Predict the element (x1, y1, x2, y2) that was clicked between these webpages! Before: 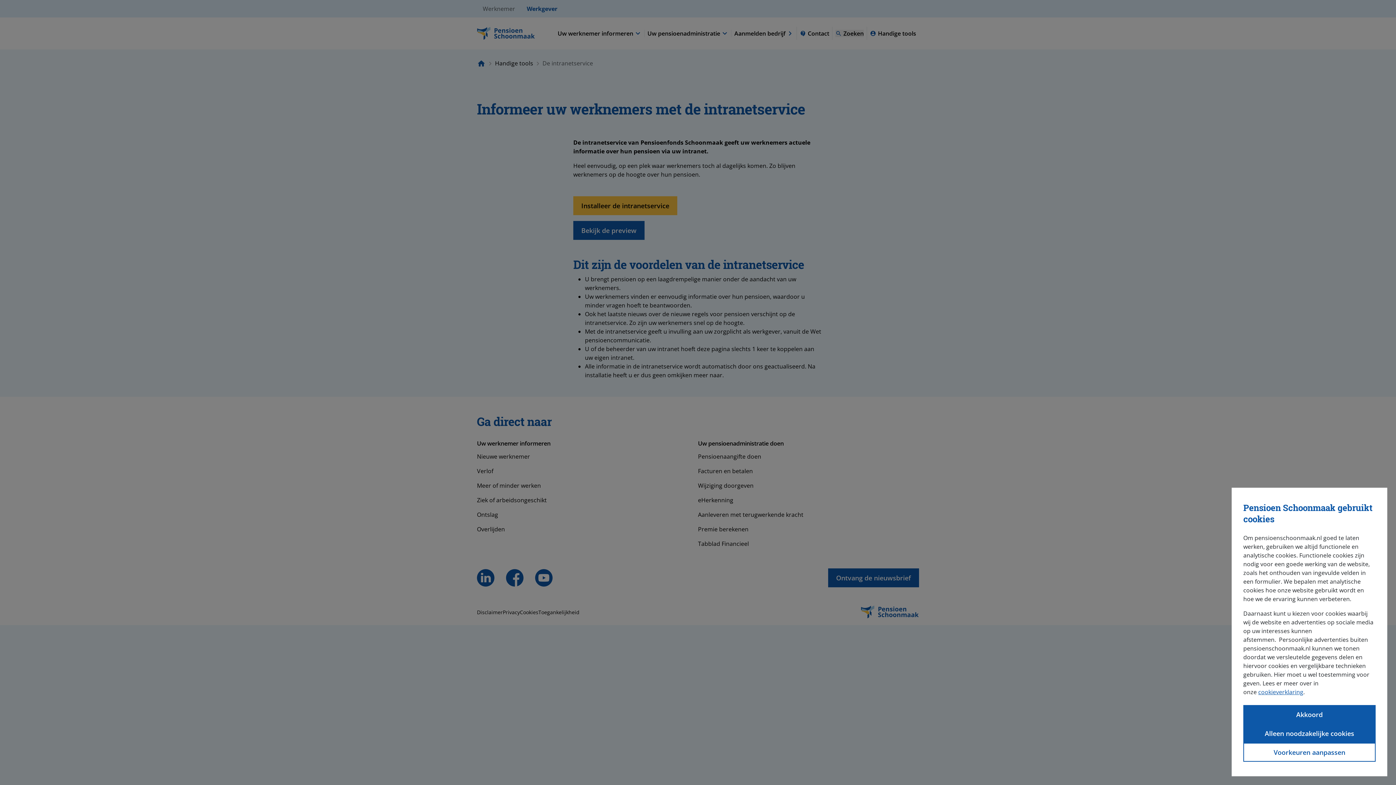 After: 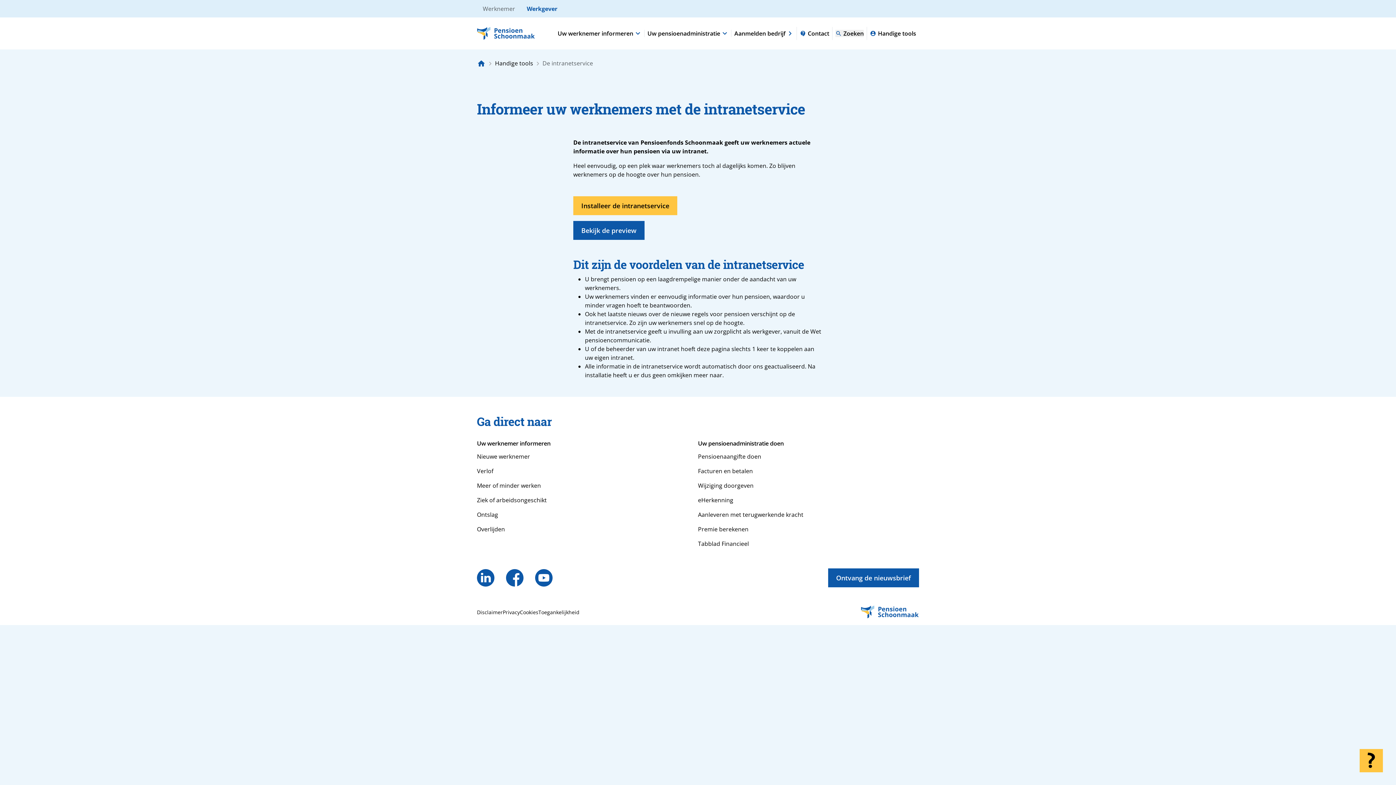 Action: bbox: (1243, 705, 1376, 724) label: Akkoord